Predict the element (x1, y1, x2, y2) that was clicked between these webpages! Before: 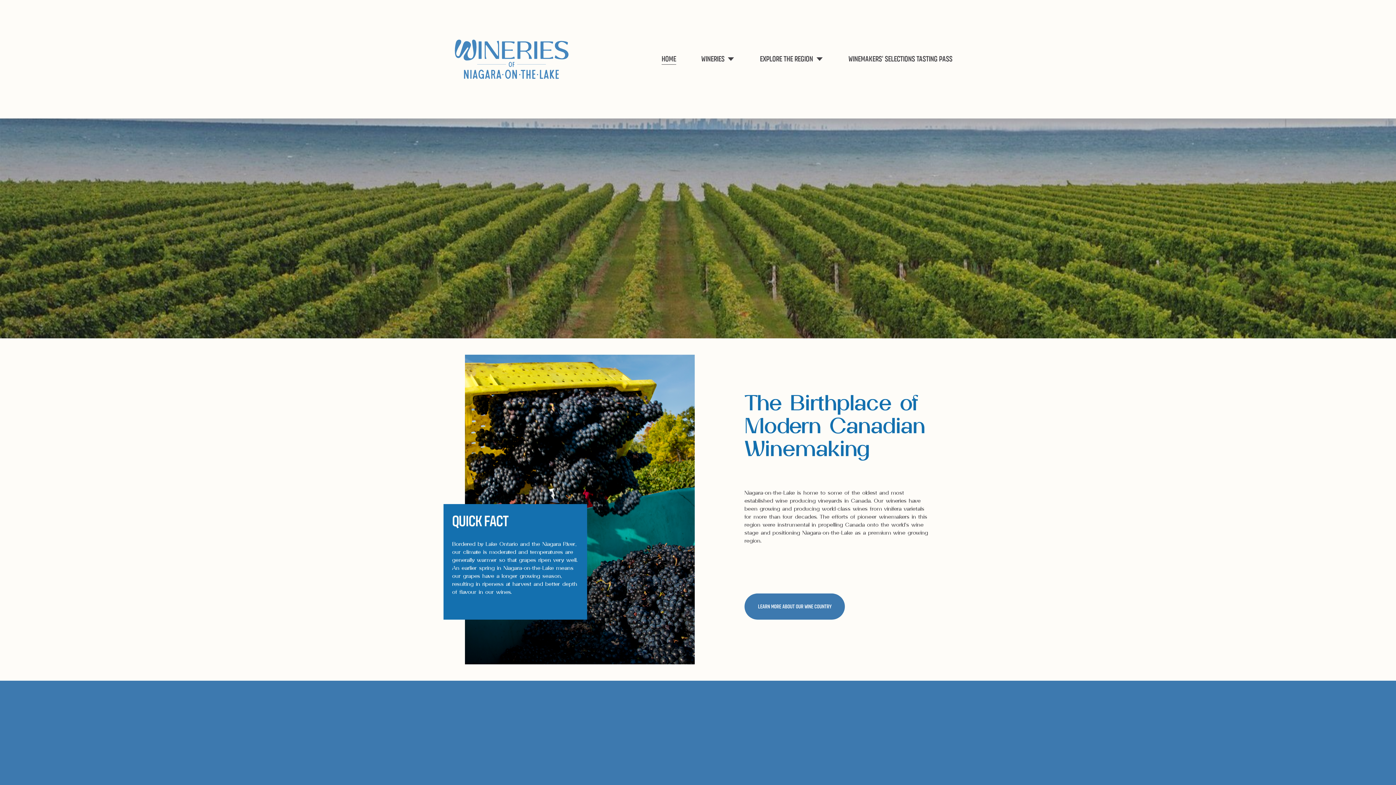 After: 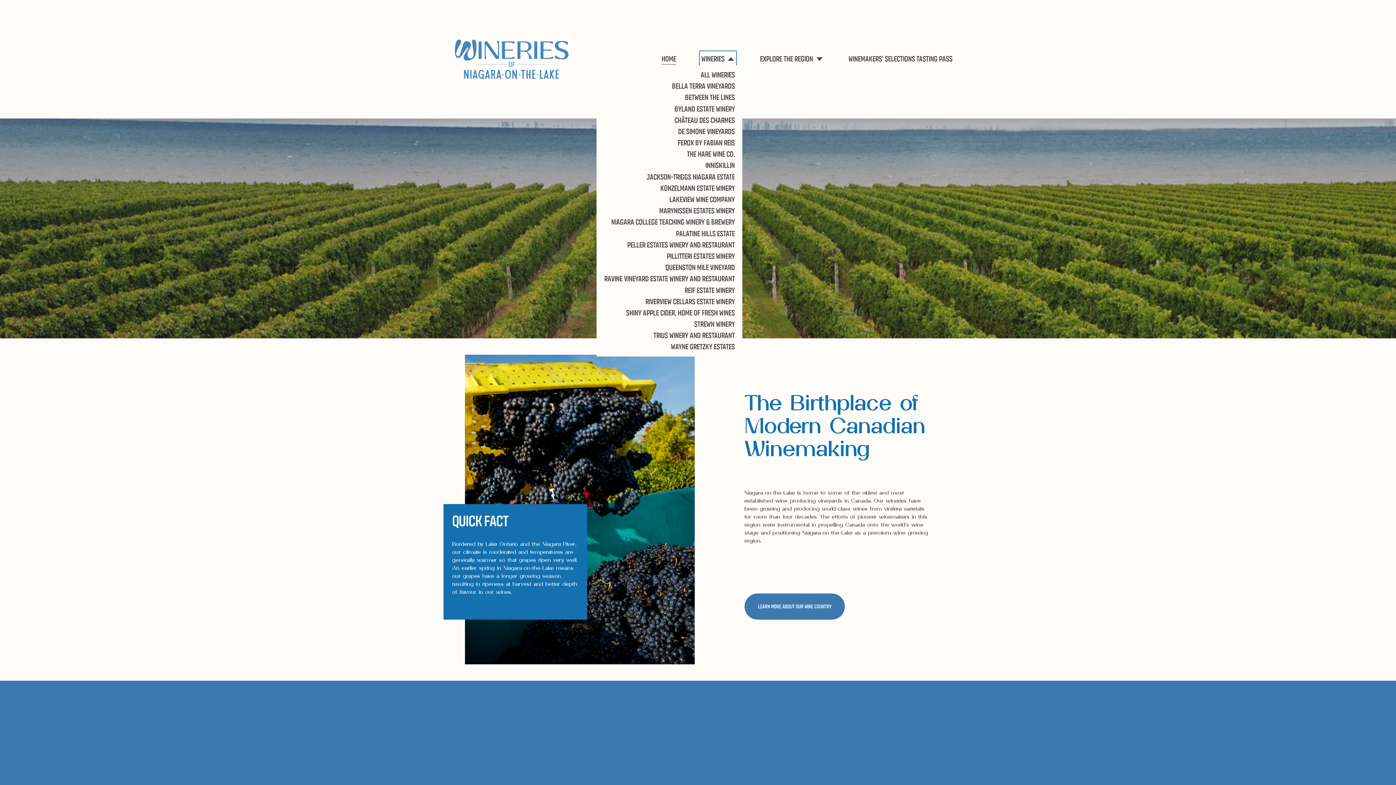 Action: label: folder dropdown bbox: (701, 52, 735, 65)